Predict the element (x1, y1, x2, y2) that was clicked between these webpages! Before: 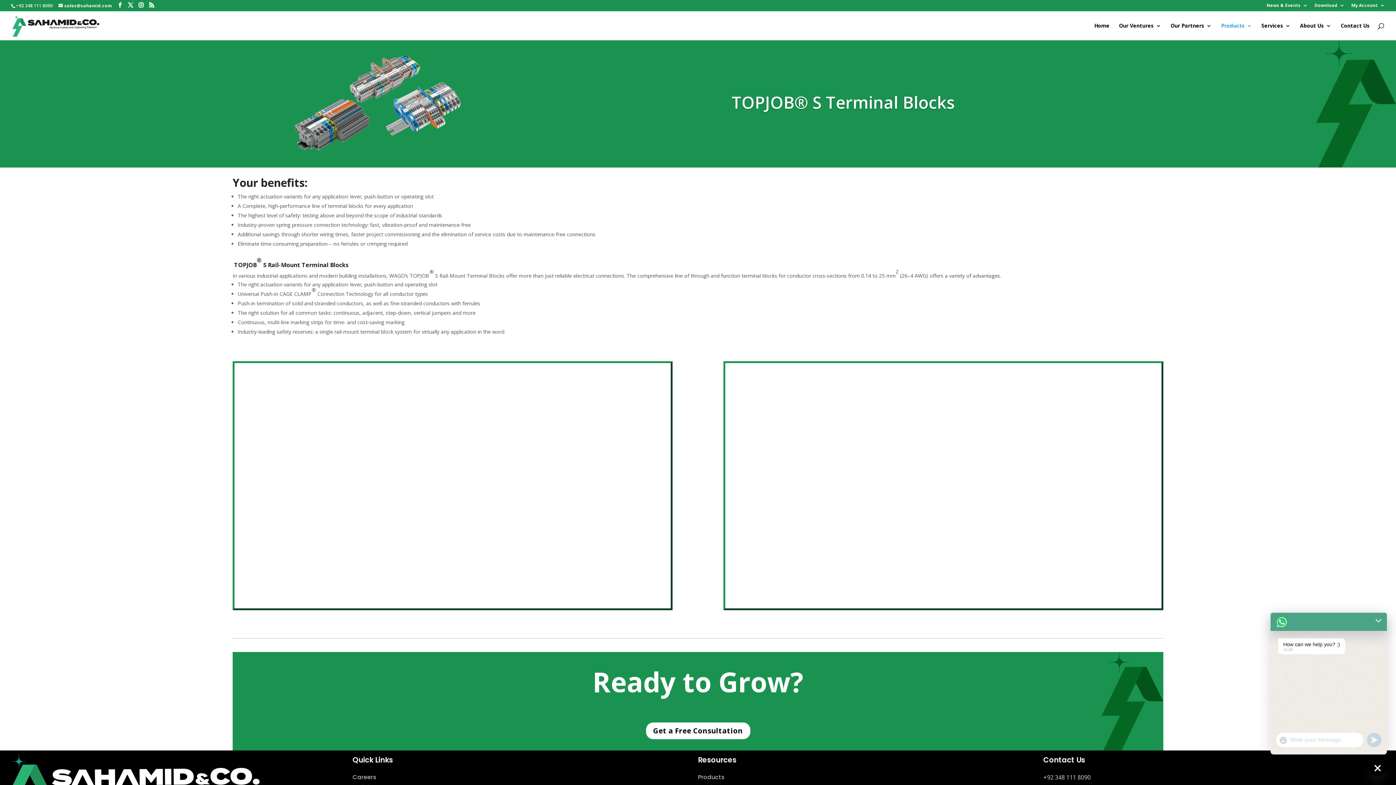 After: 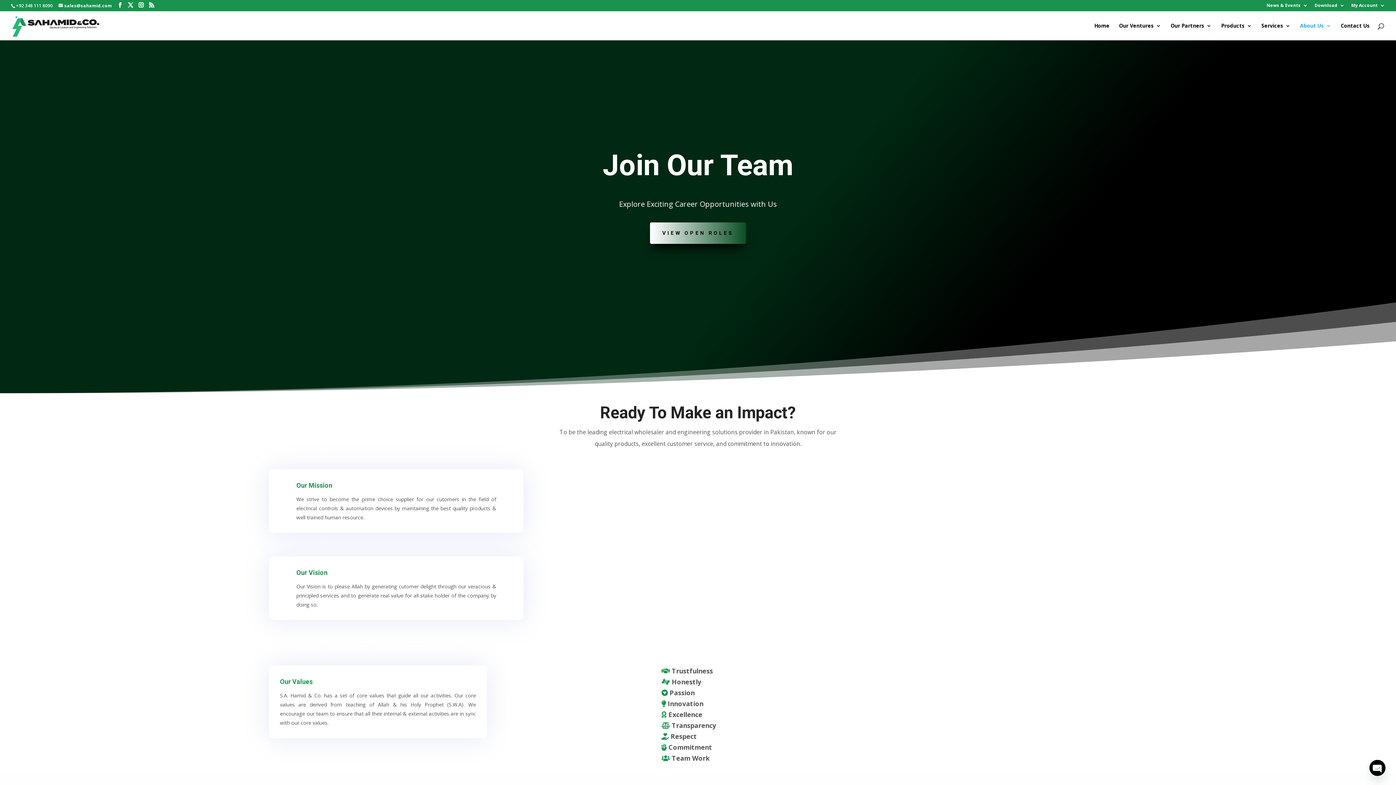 Action: label: Careers bbox: (352, 773, 376, 781)